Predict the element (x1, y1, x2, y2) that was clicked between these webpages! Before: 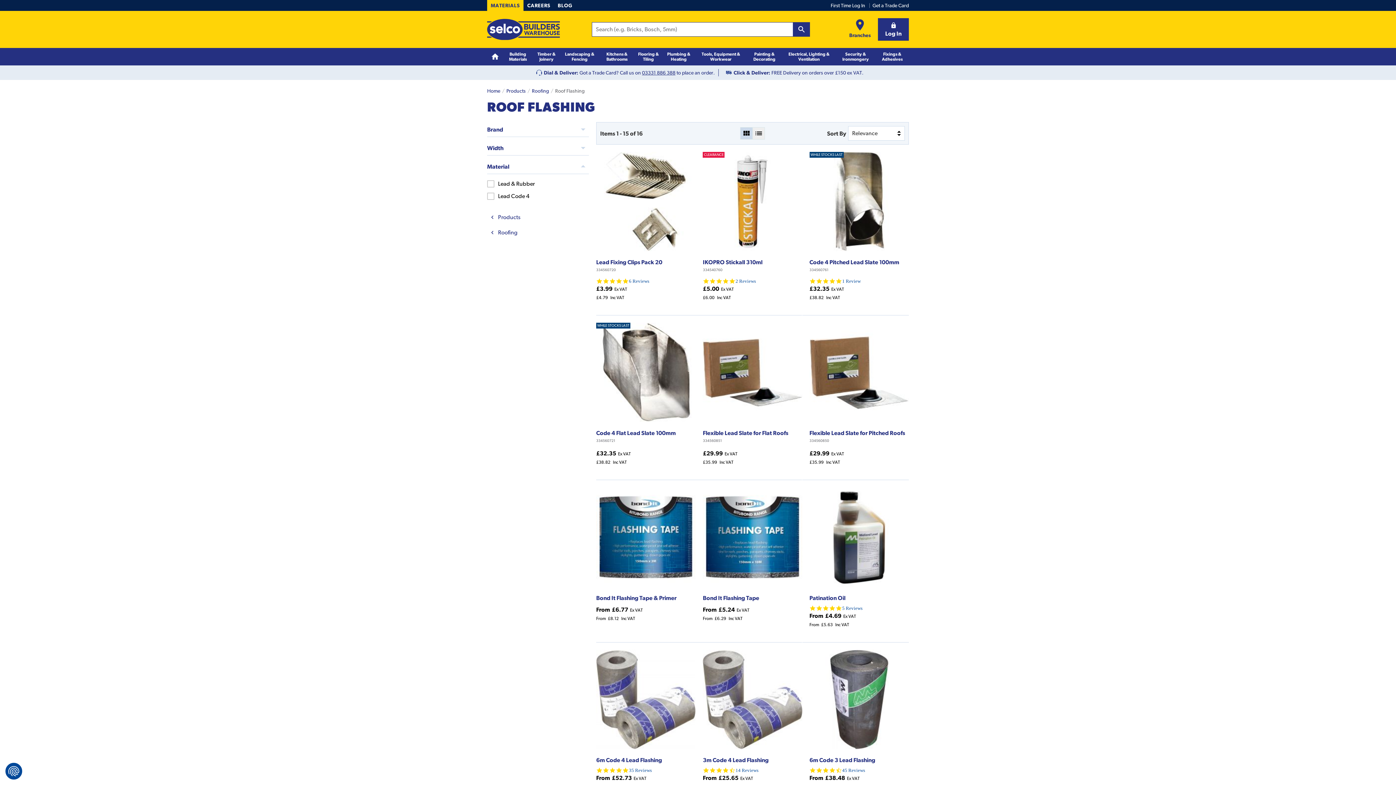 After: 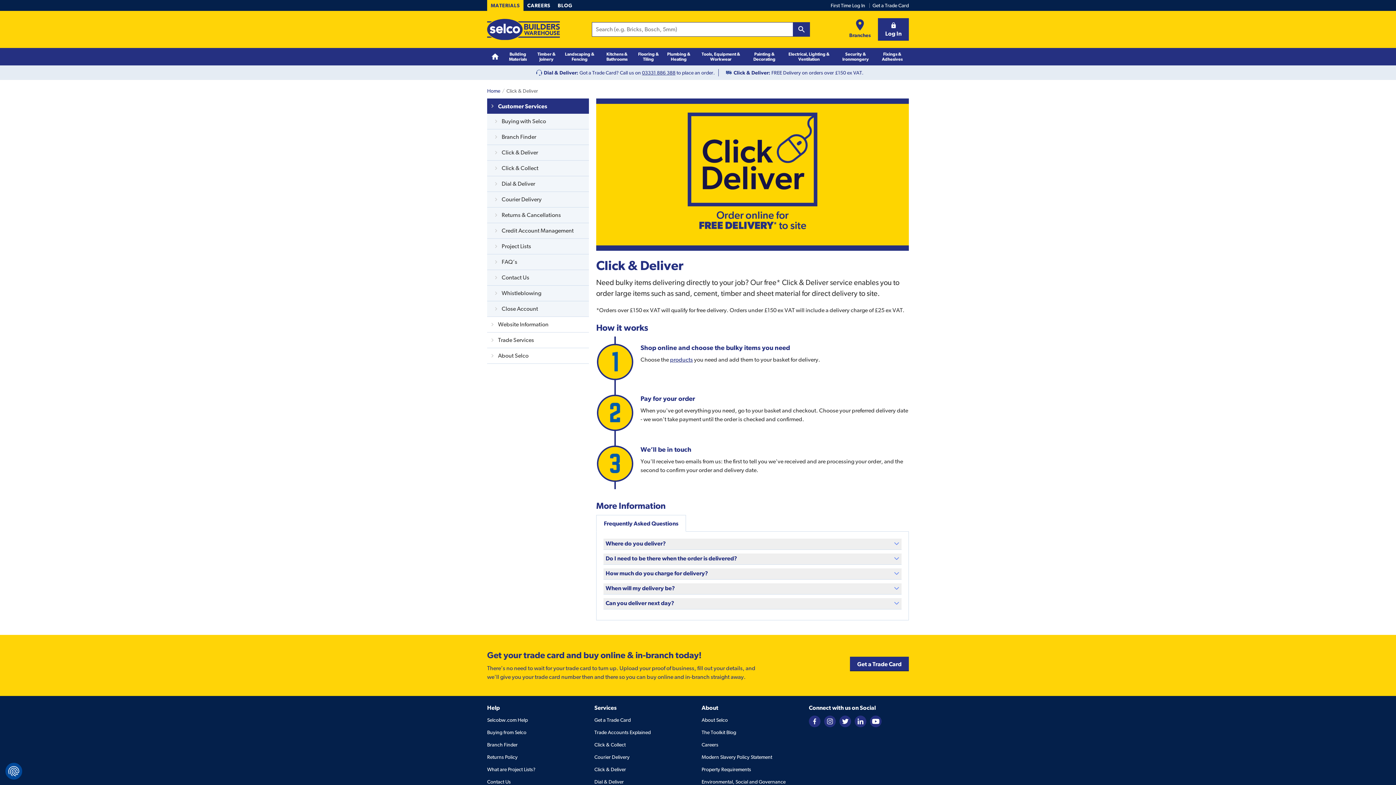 Action: label: Click & Deliver: bbox: (733, 69, 770, 75)